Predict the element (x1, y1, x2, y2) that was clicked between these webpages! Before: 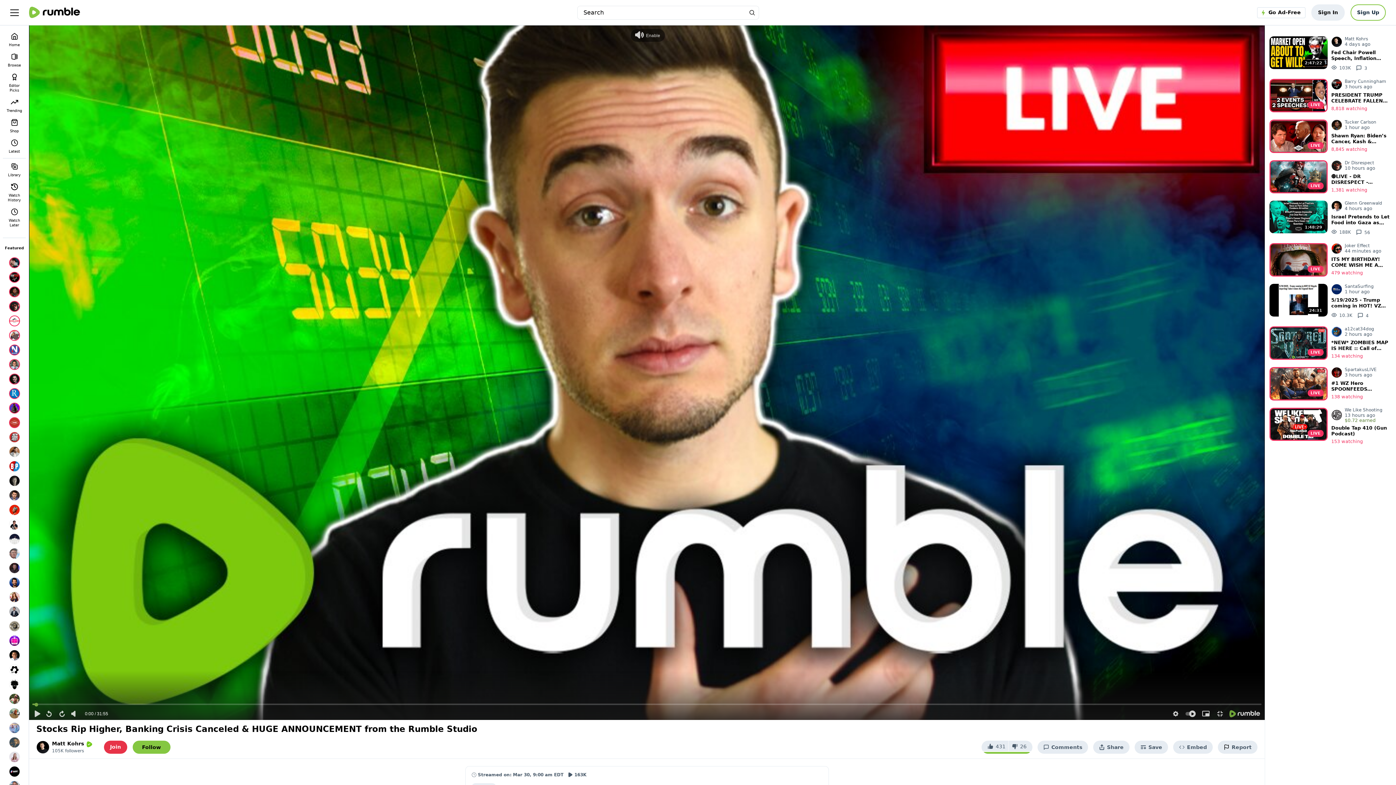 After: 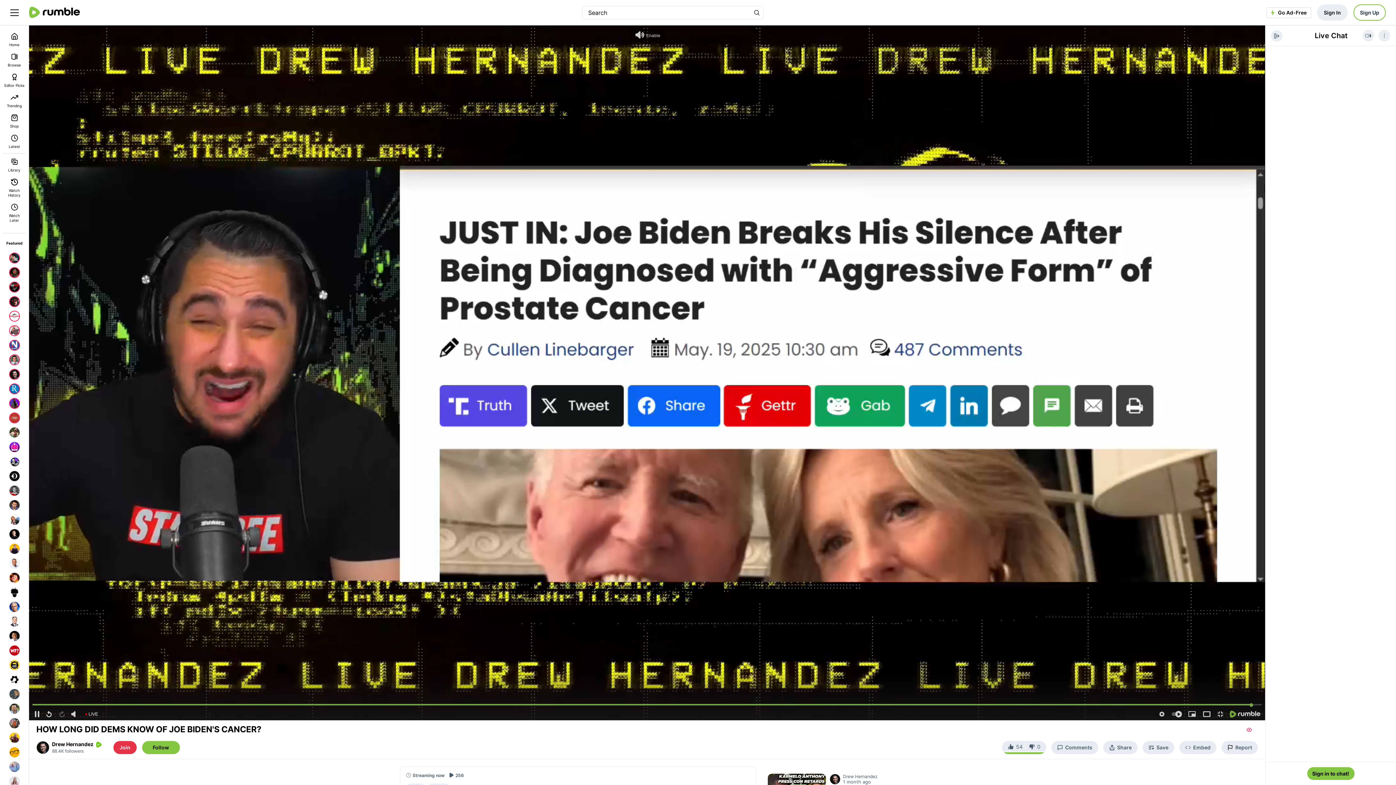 Action: bbox: (7, 372, 21, 386)